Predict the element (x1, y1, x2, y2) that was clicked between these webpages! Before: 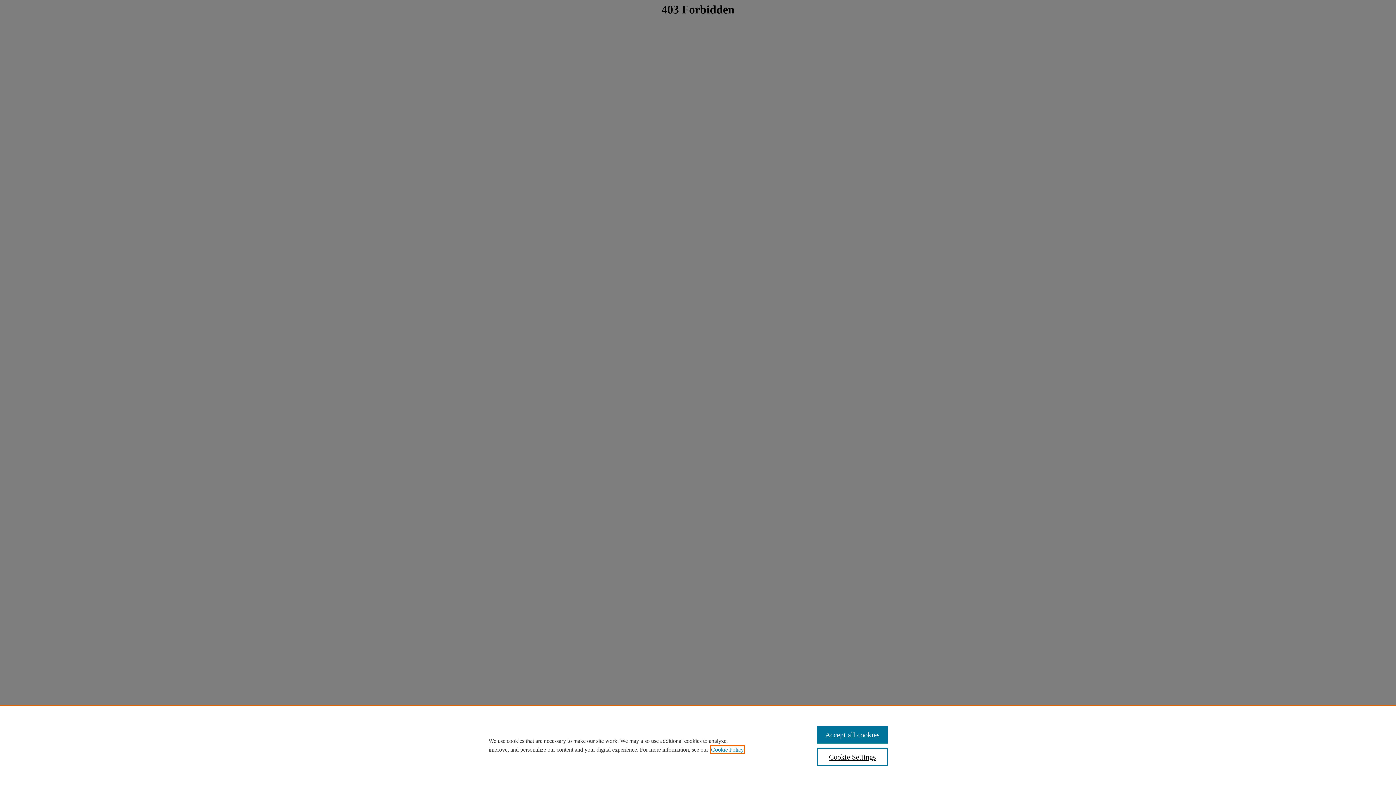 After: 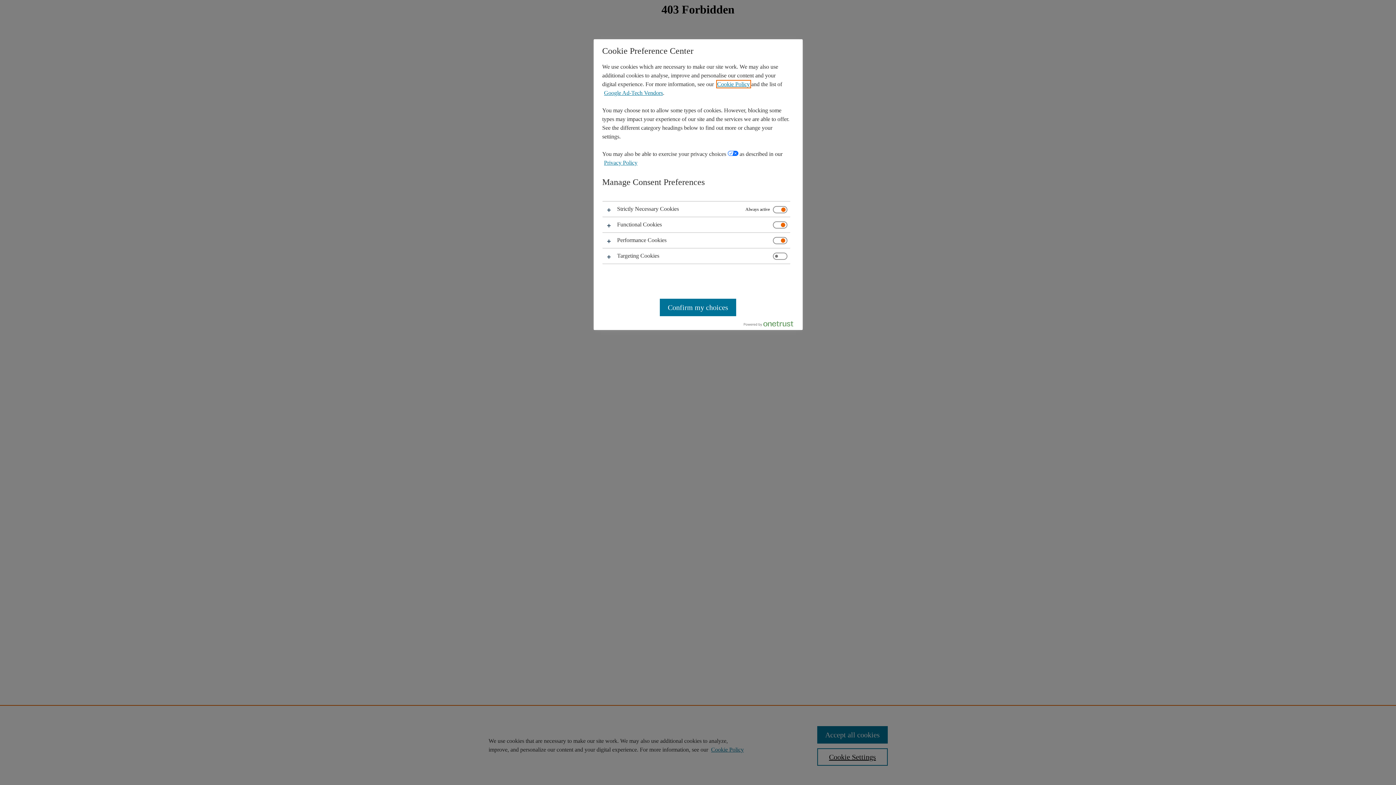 Action: bbox: (817, 748, 887, 766) label: Cookie Settings